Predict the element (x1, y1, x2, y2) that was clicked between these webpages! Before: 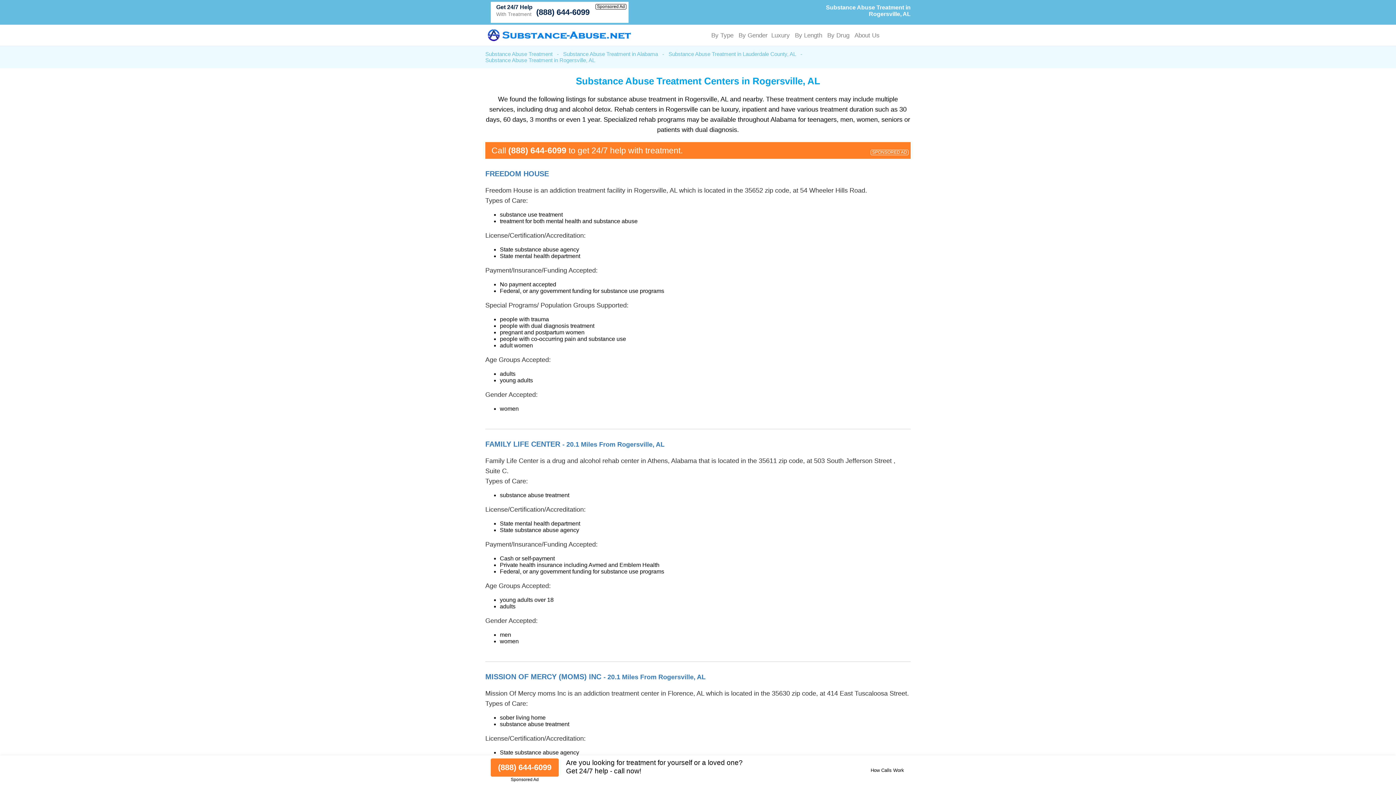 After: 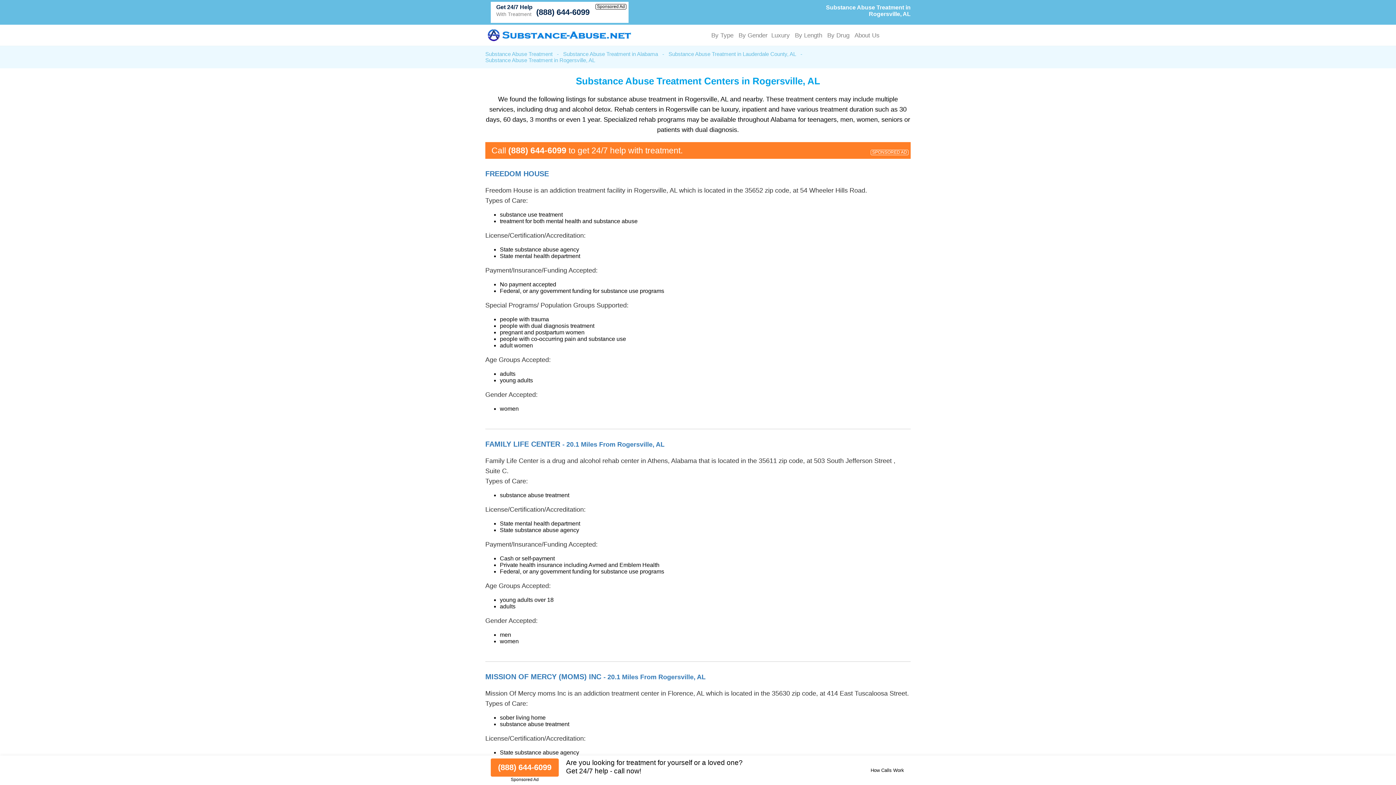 Action: label: (888) 644-6099 bbox: (490, 758, 558, 777)